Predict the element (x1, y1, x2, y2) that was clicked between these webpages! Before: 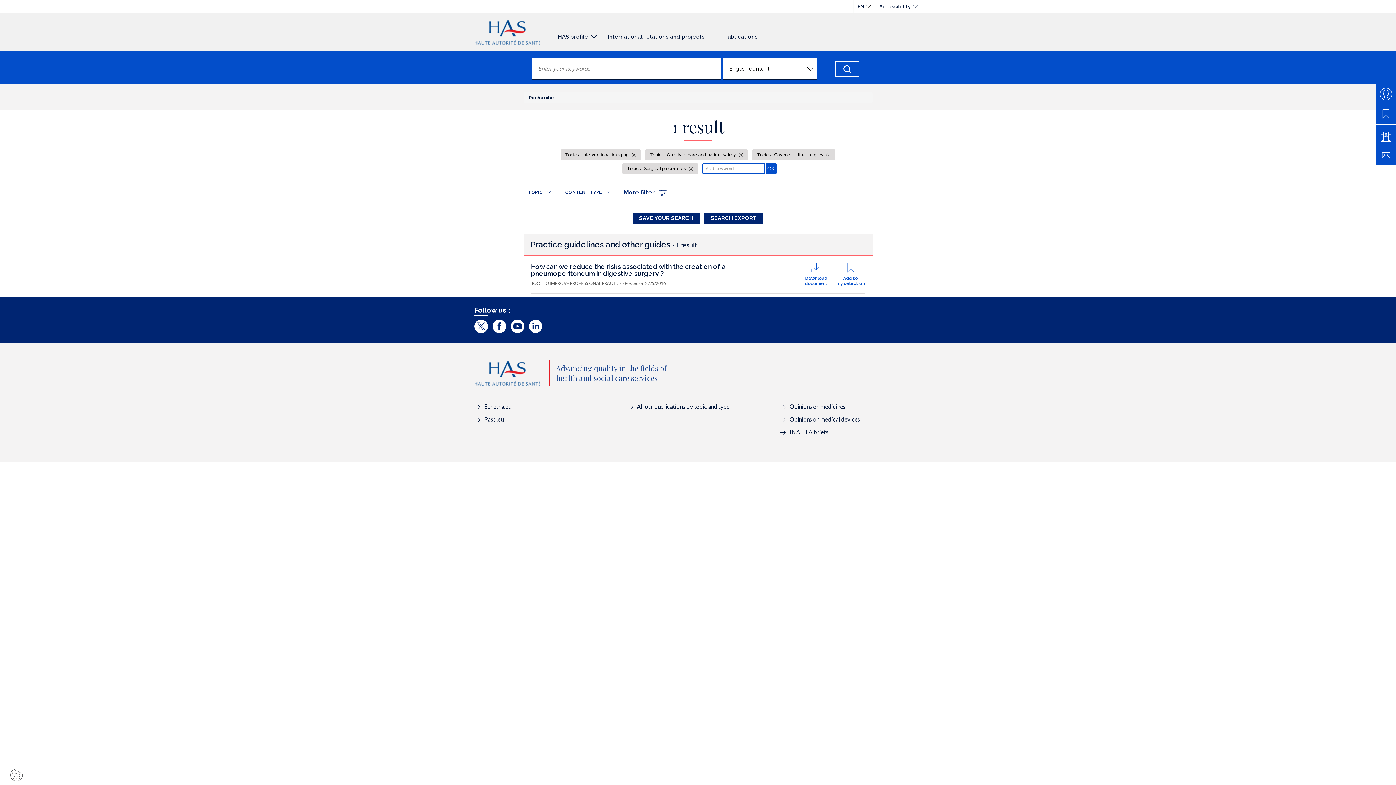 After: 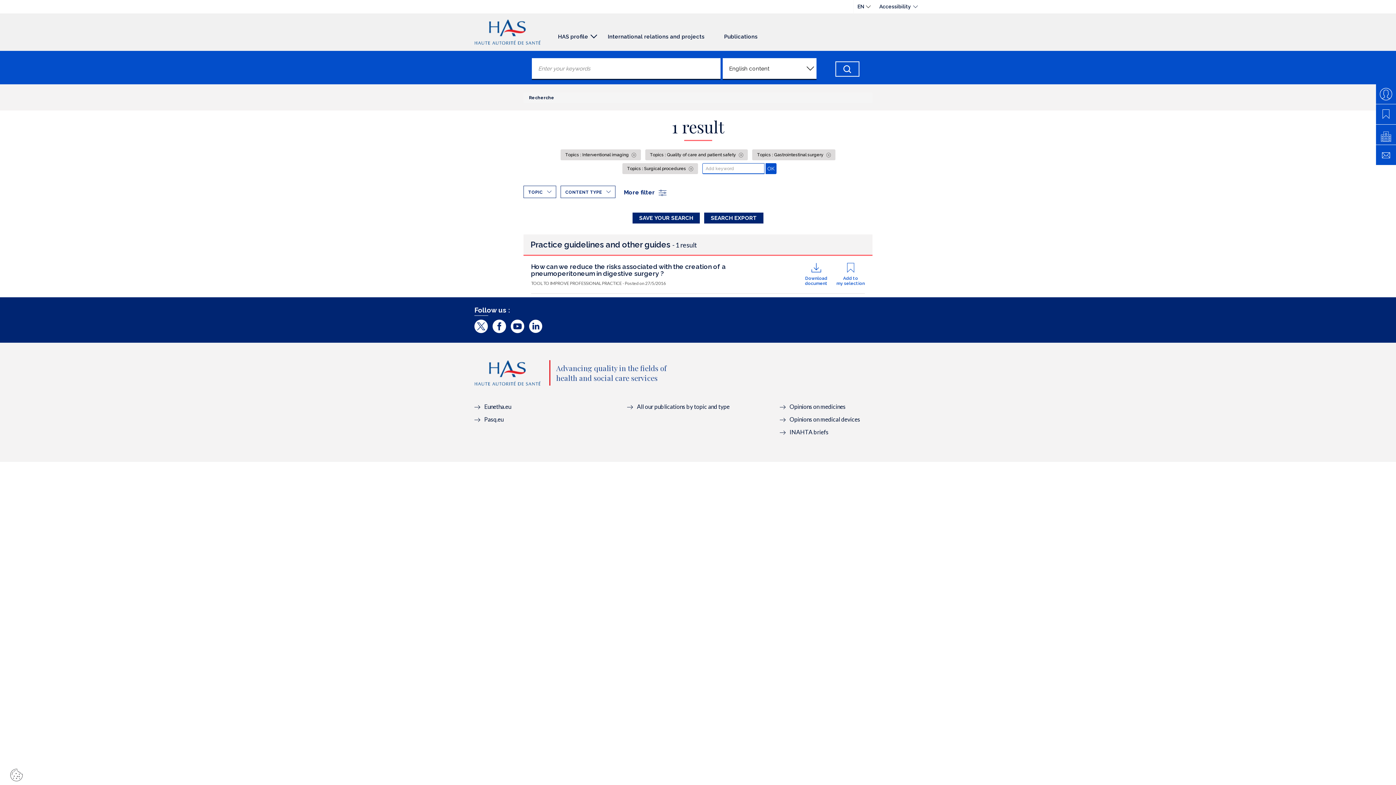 Action: label: Topics : Interventional imaging  bbox: (560, 149, 640, 160)